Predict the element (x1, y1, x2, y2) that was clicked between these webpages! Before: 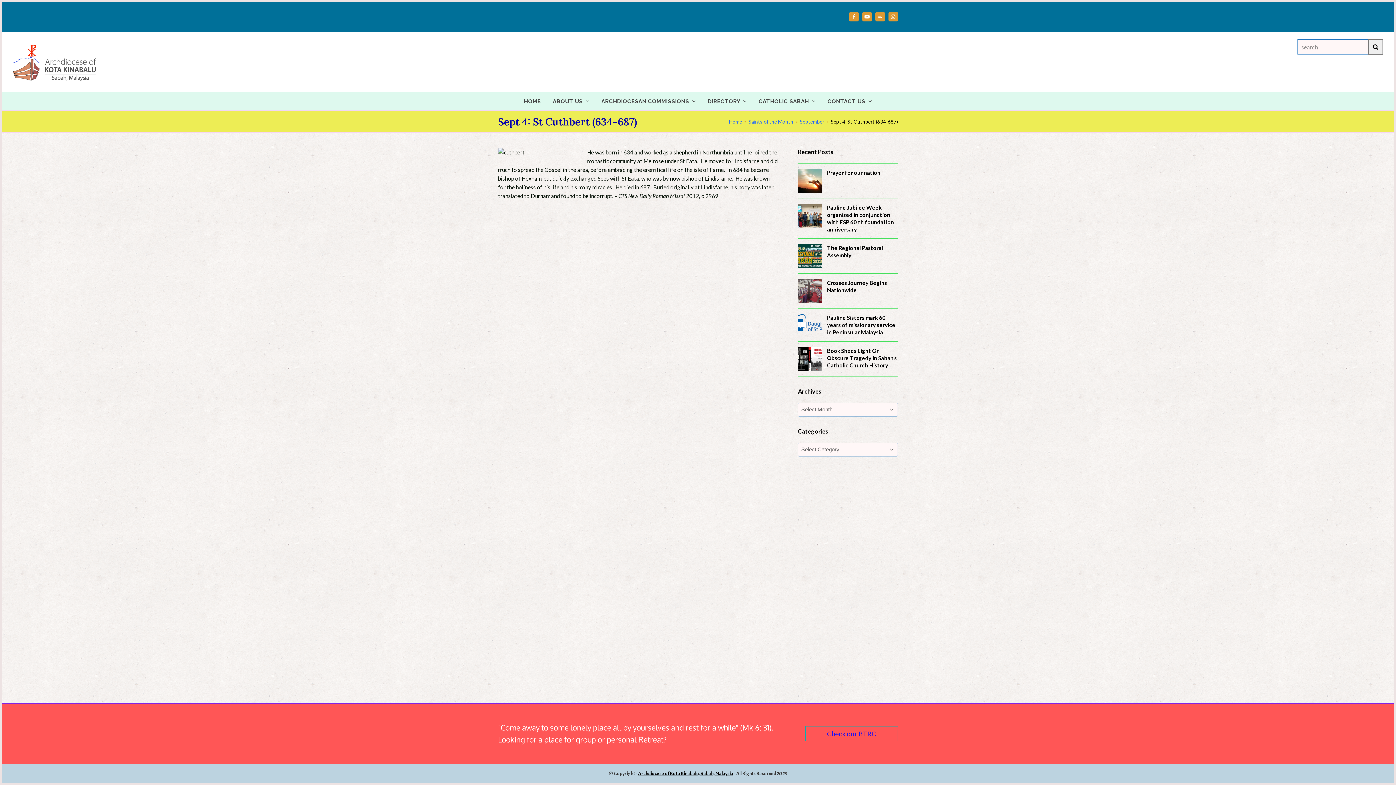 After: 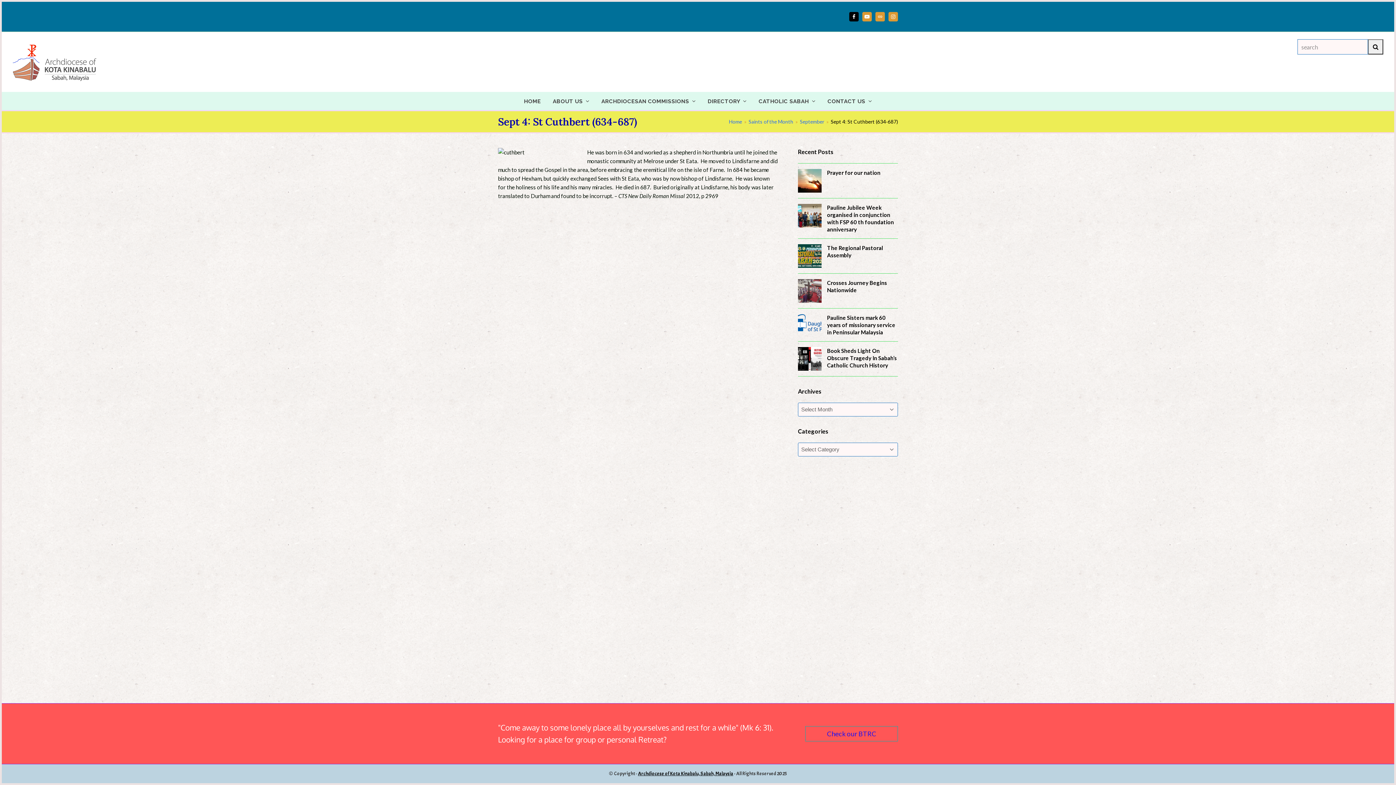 Action: bbox: (849, 12, 858, 21) label: Facebook